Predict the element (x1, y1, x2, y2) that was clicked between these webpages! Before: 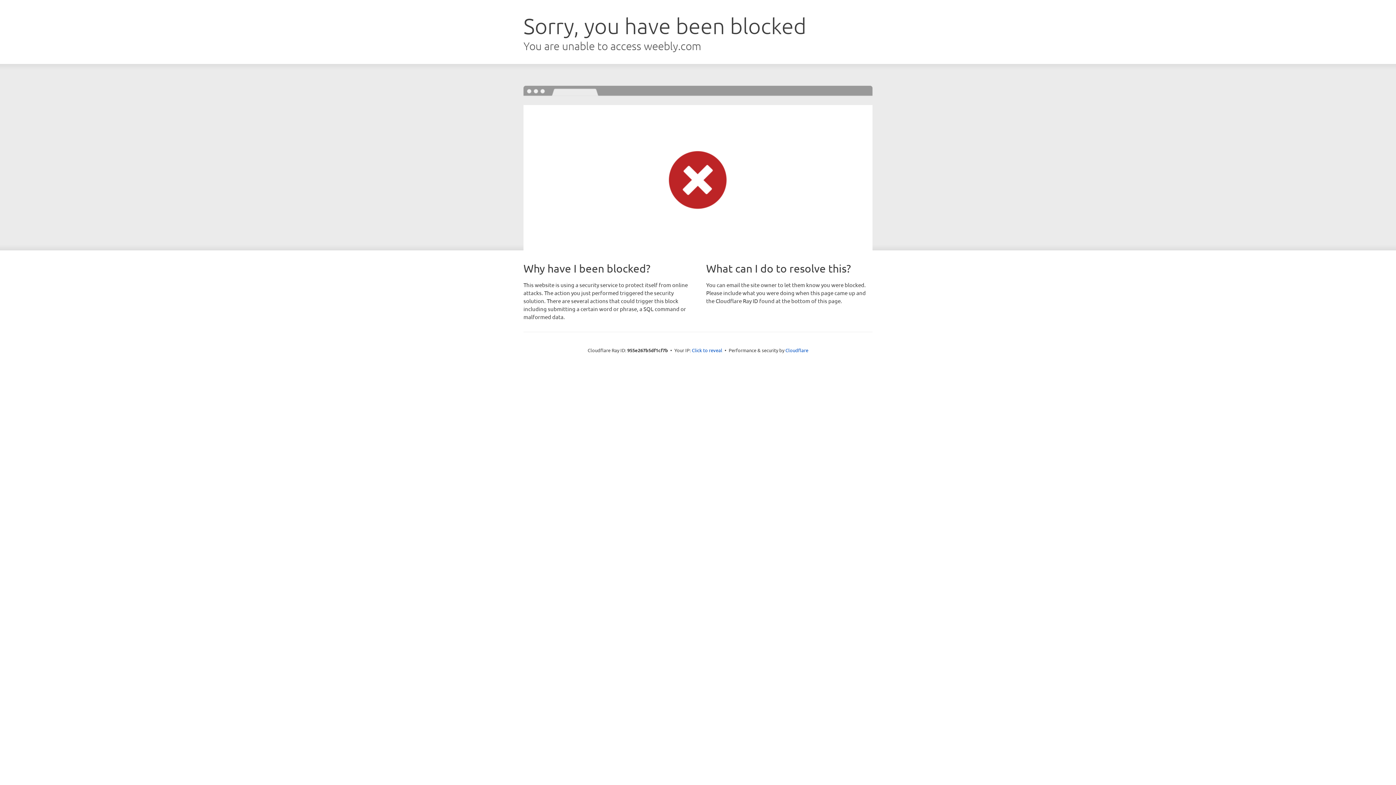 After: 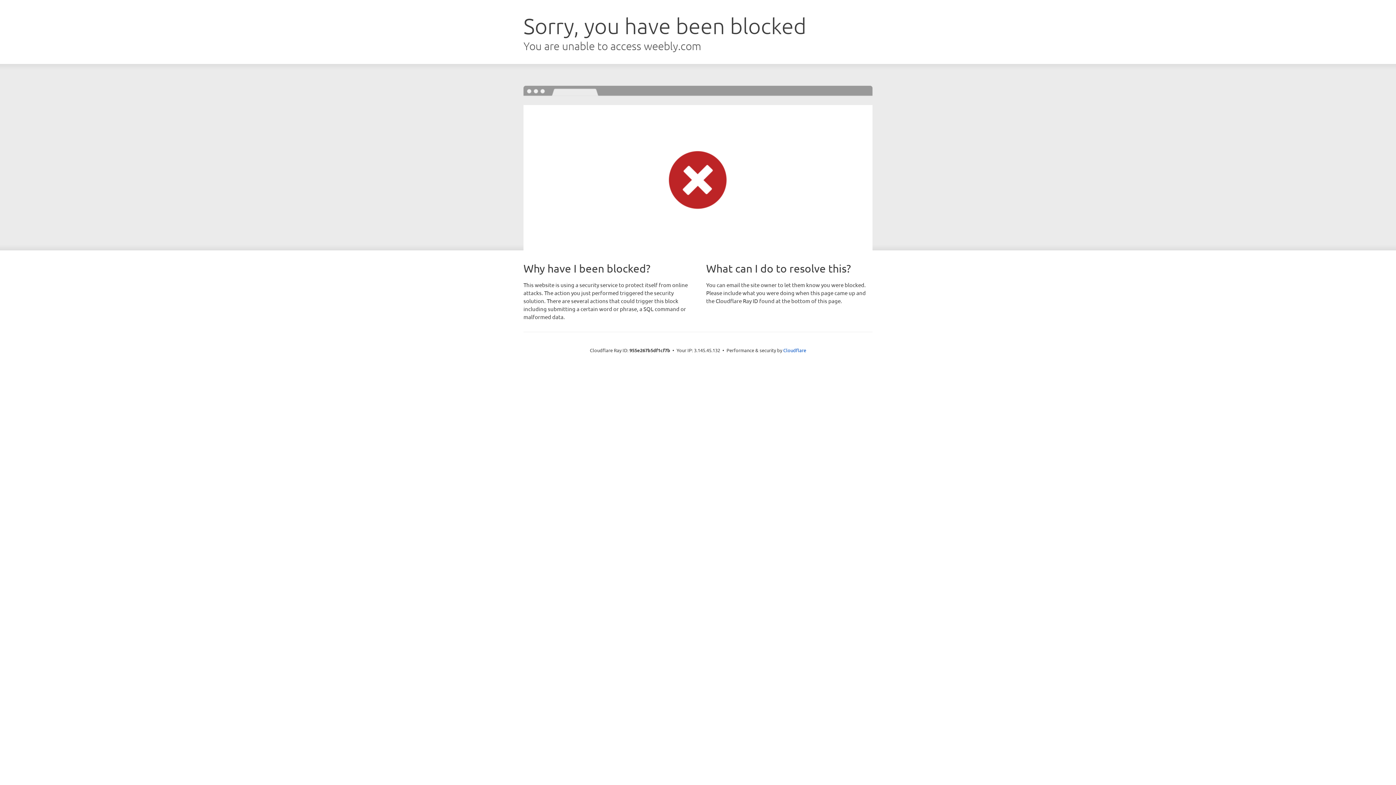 Action: label: Click to reveal bbox: (692, 346, 722, 353)